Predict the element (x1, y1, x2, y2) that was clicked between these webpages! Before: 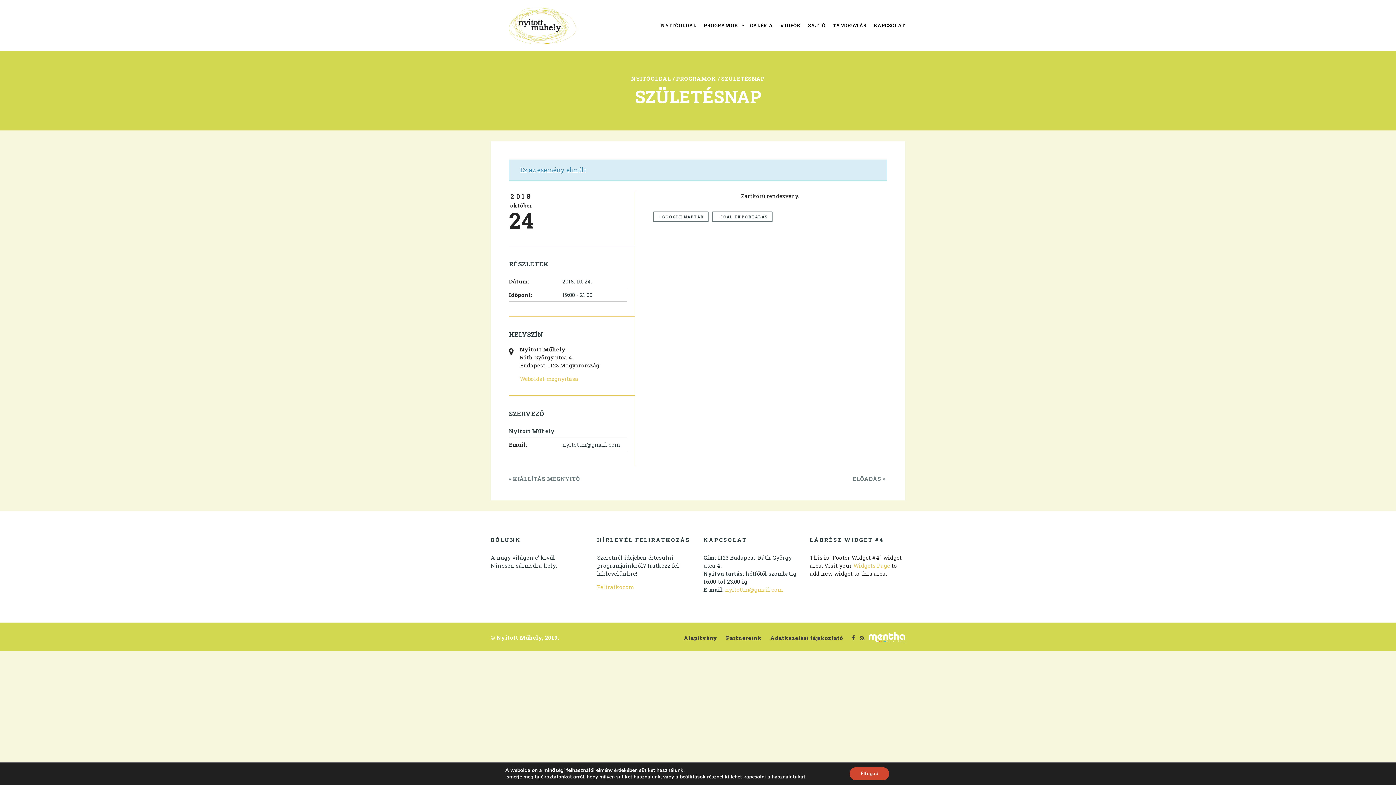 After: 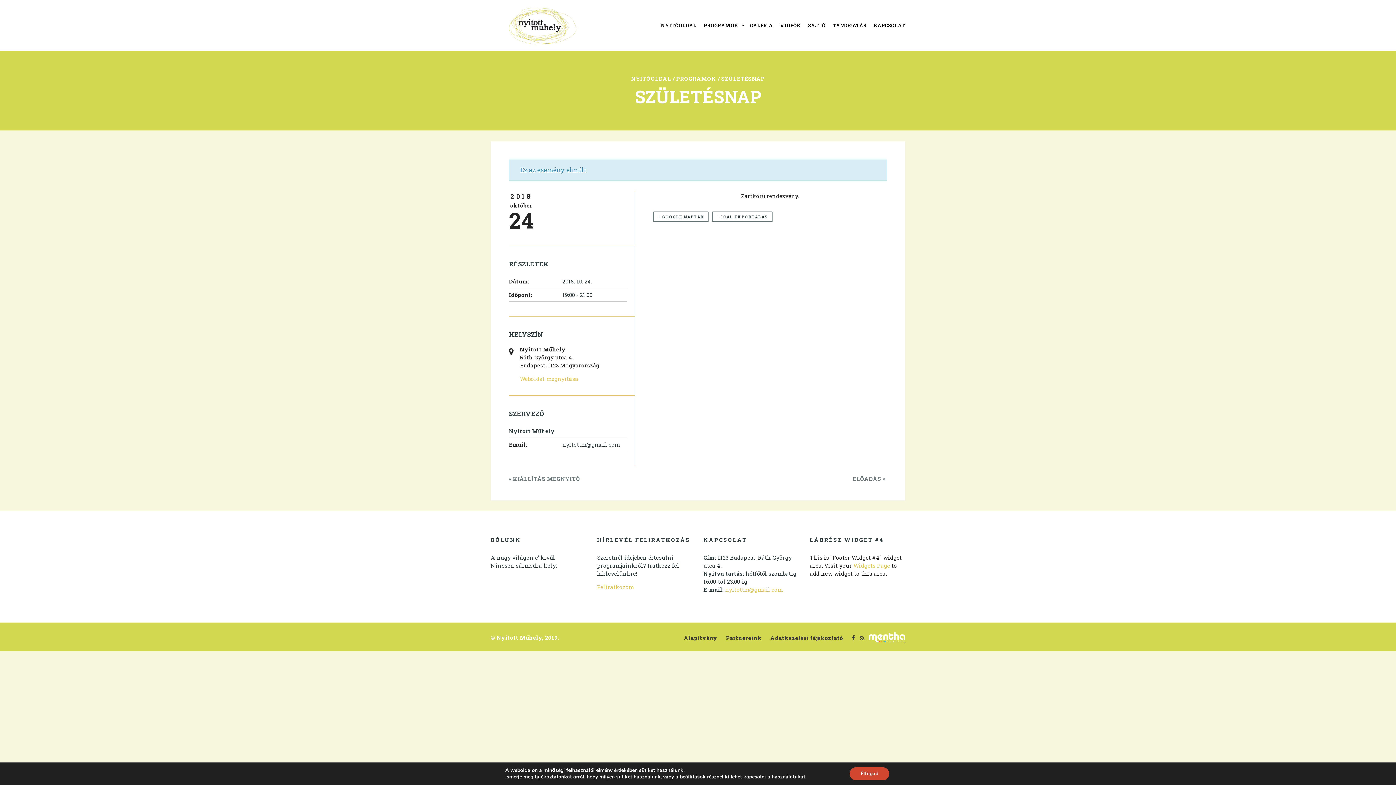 Action: label: nyitottm@gmail.com bbox: (725, 586, 782, 593)